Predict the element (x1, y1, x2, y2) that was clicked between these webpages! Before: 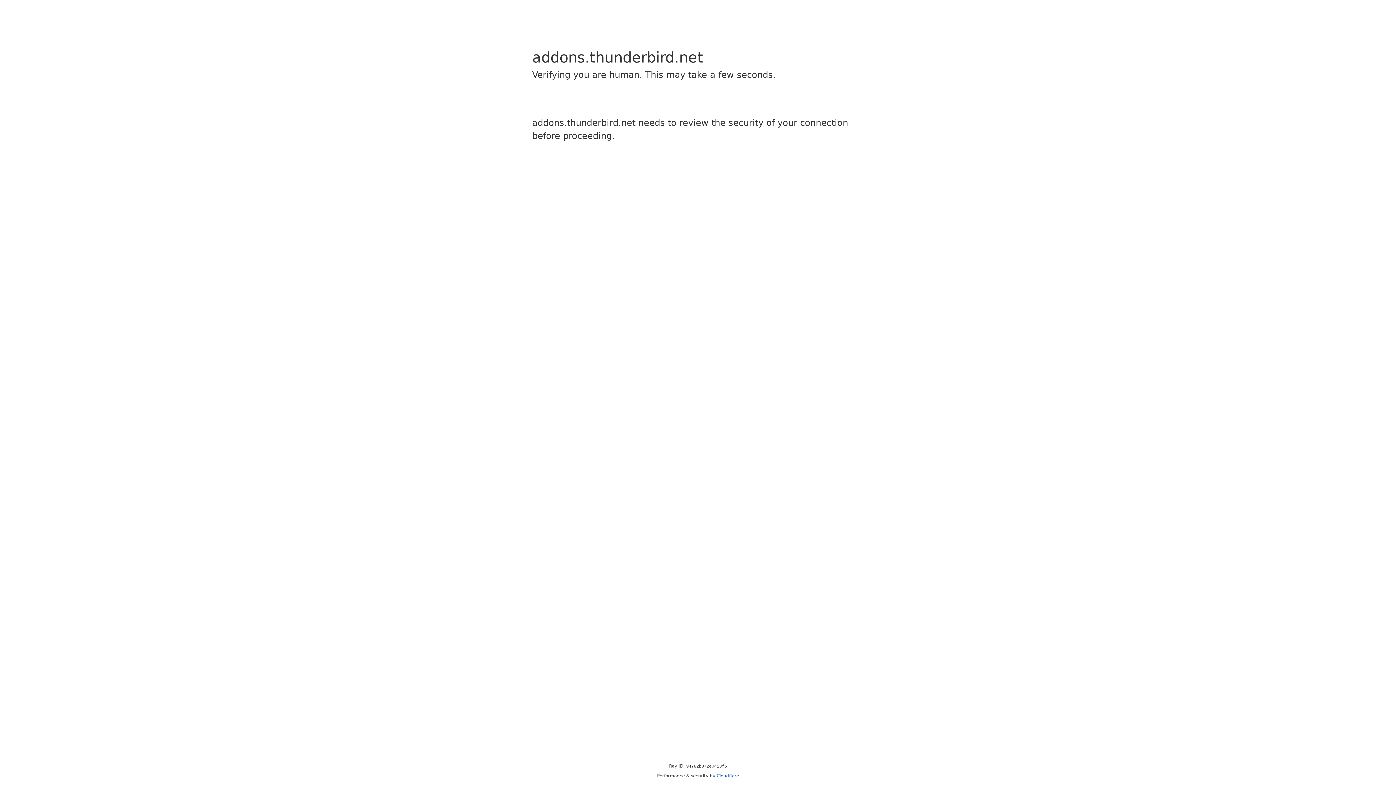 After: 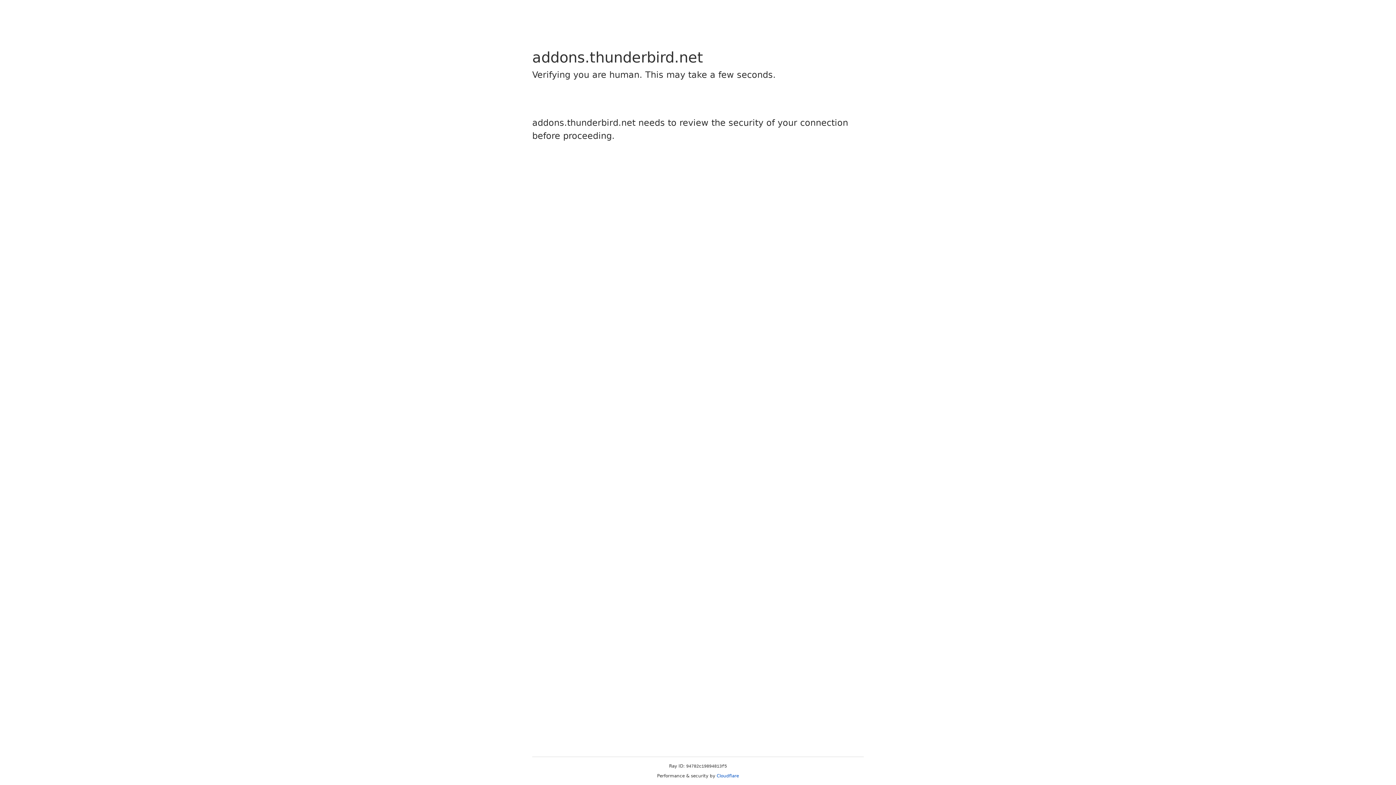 Action: label: Cloudflare bbox: (716, 773, 739, 778)